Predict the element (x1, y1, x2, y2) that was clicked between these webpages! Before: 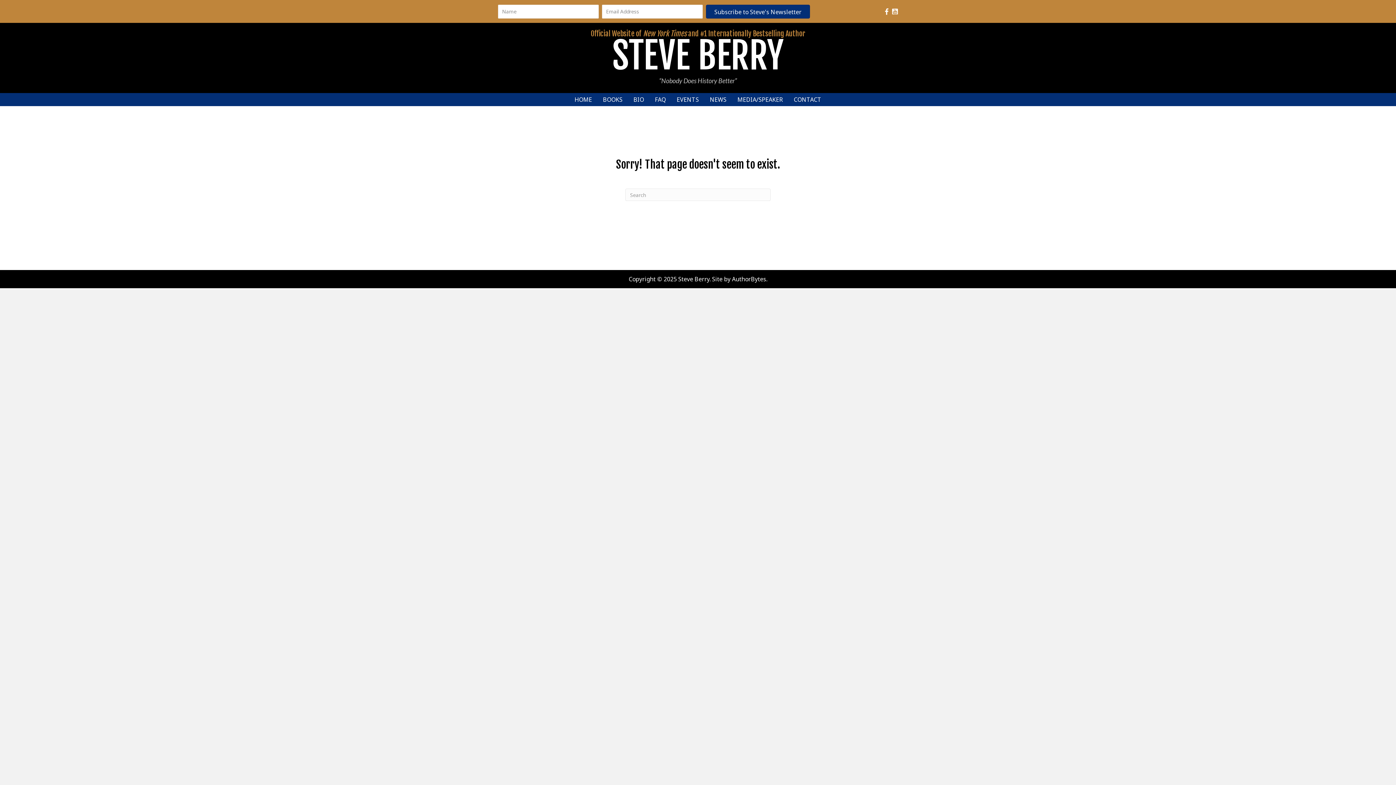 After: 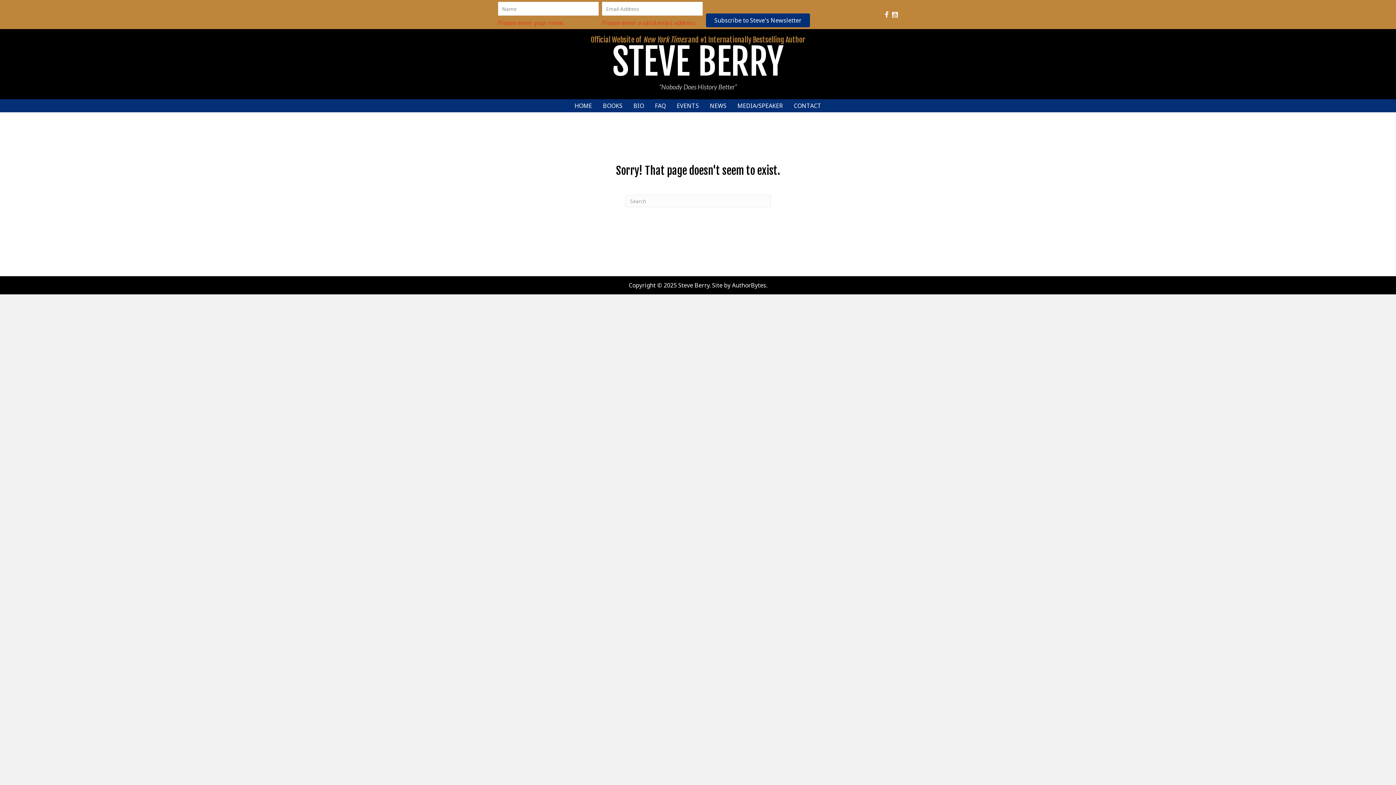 Action: label: Subscribe to Steve's Newsletter bbox: (706, 4, 810, 18)